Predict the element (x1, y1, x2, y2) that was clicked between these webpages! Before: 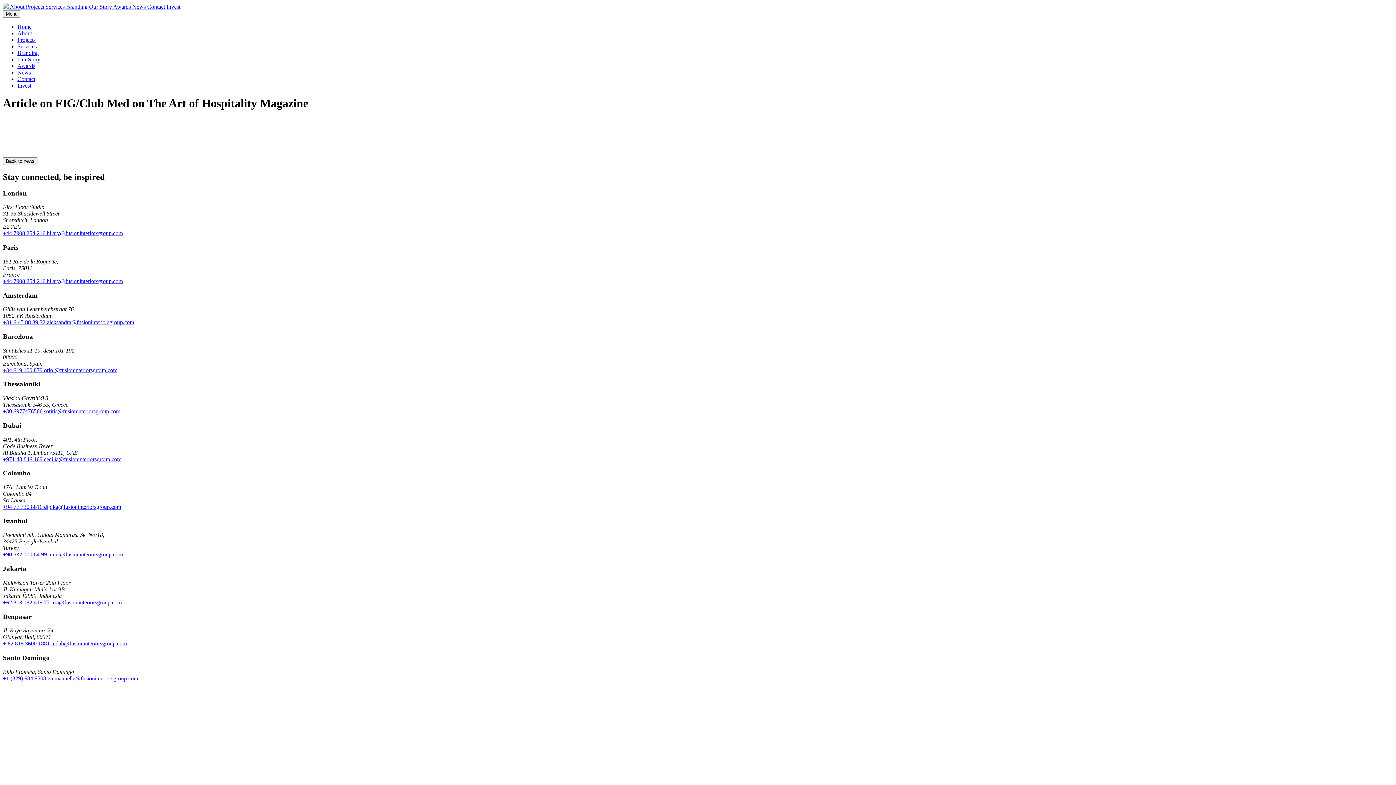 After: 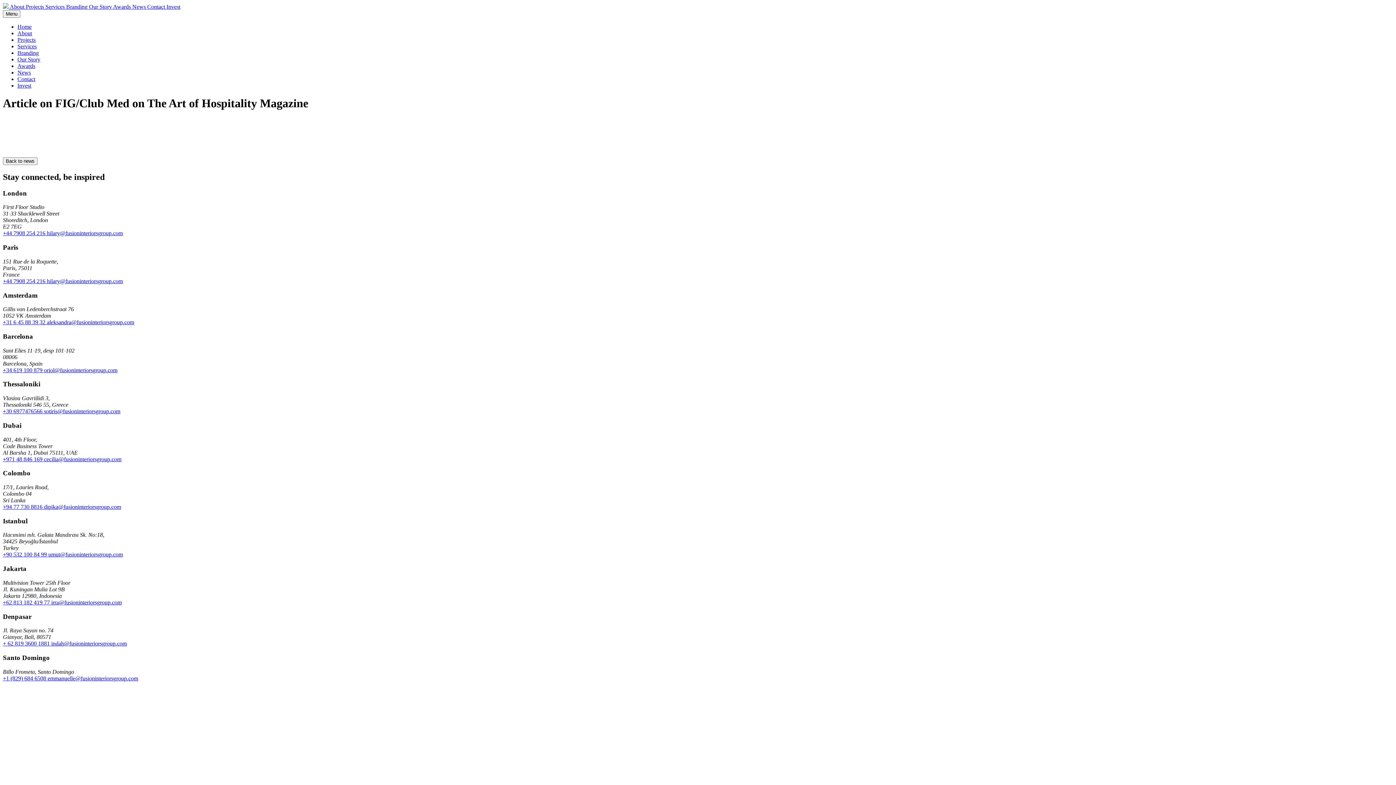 Action: bbox: (44, 367, 117, 373) label: oriol@fusioninteriorsgroup.com